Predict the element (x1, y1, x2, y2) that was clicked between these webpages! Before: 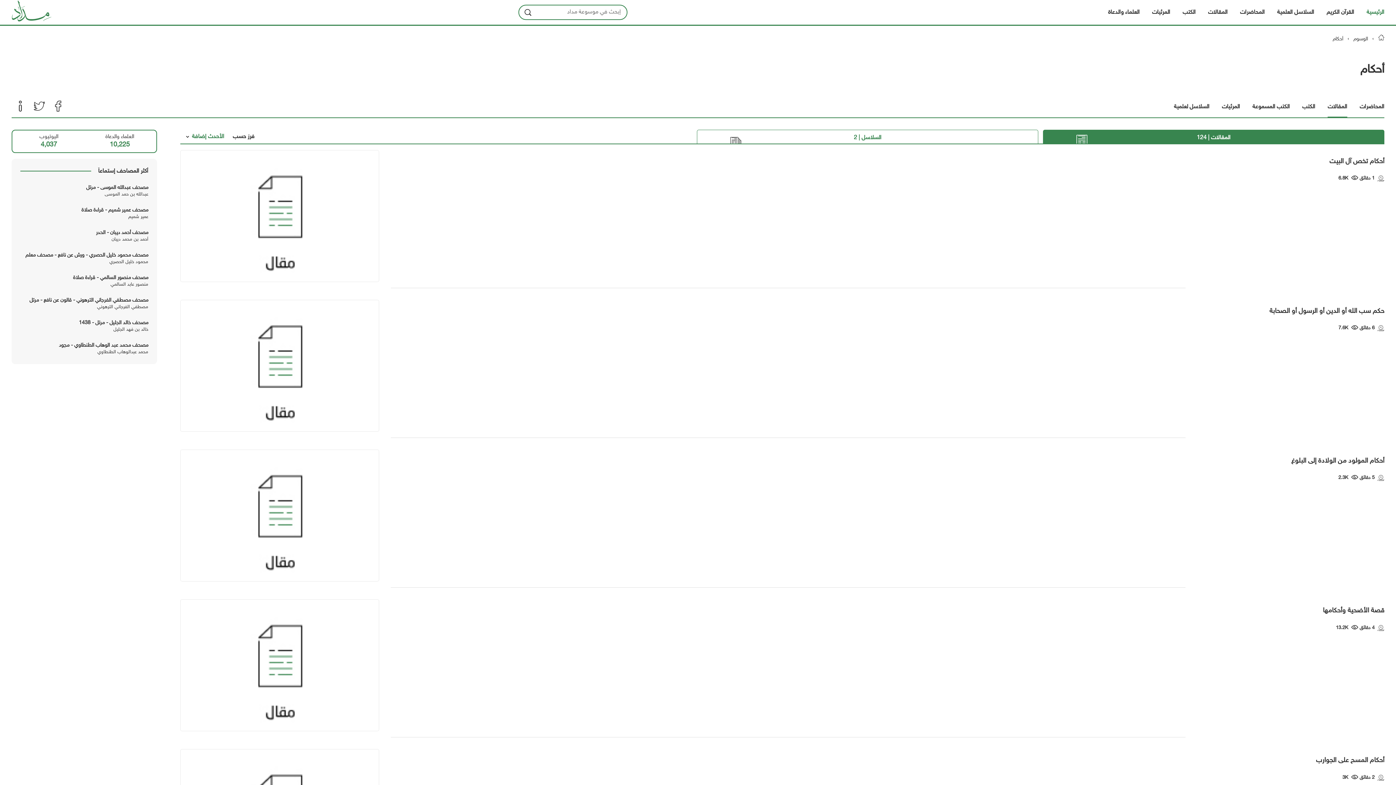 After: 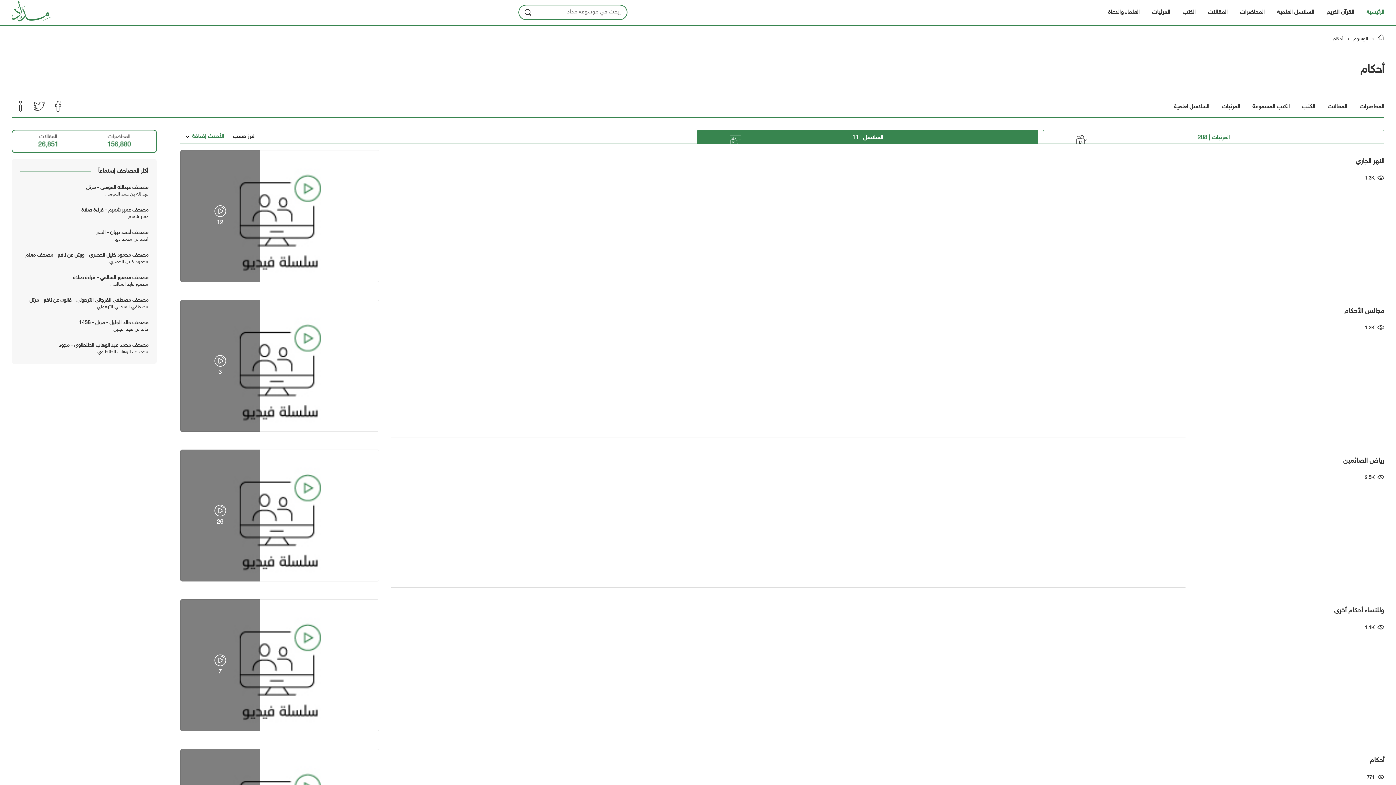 Action: label: المرئيات bbox: (1222, 97, 1240, 116)